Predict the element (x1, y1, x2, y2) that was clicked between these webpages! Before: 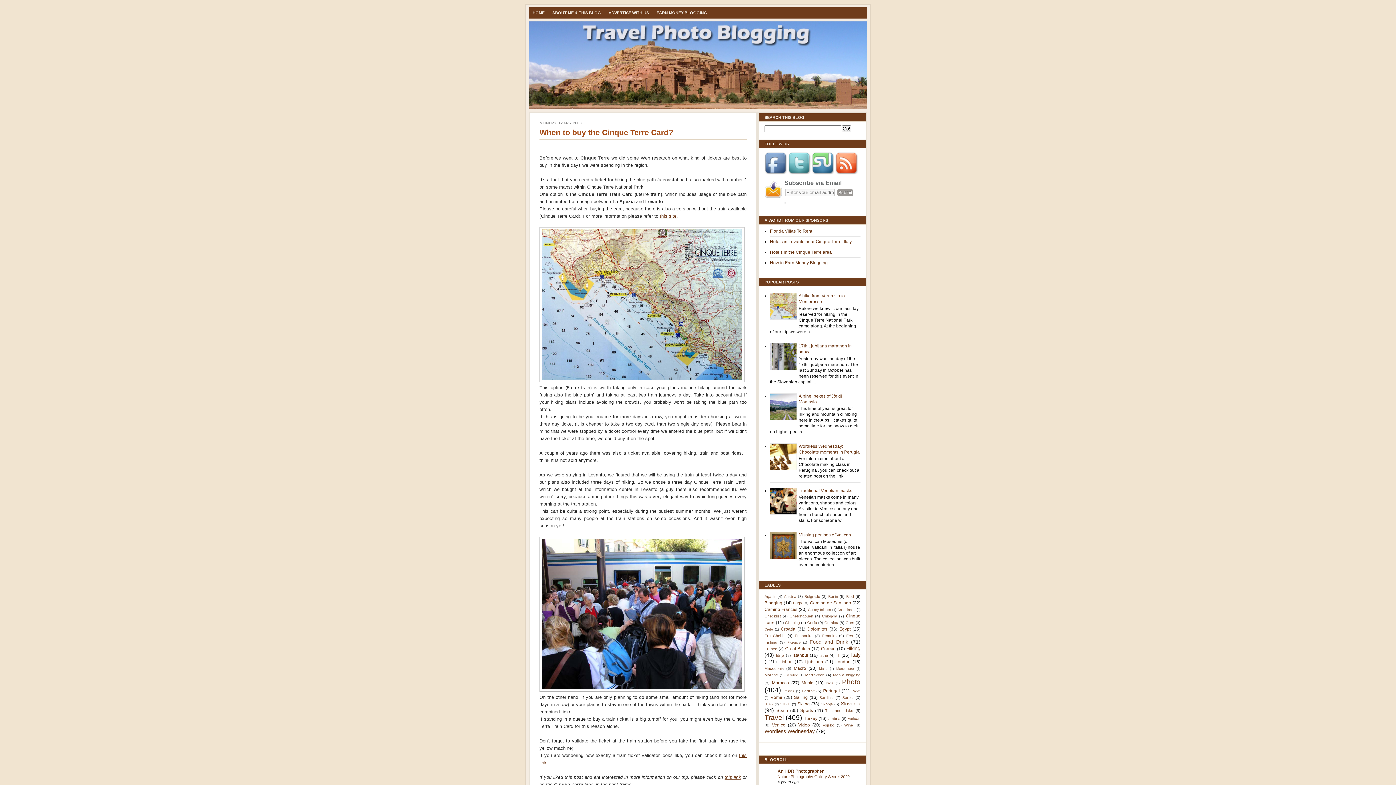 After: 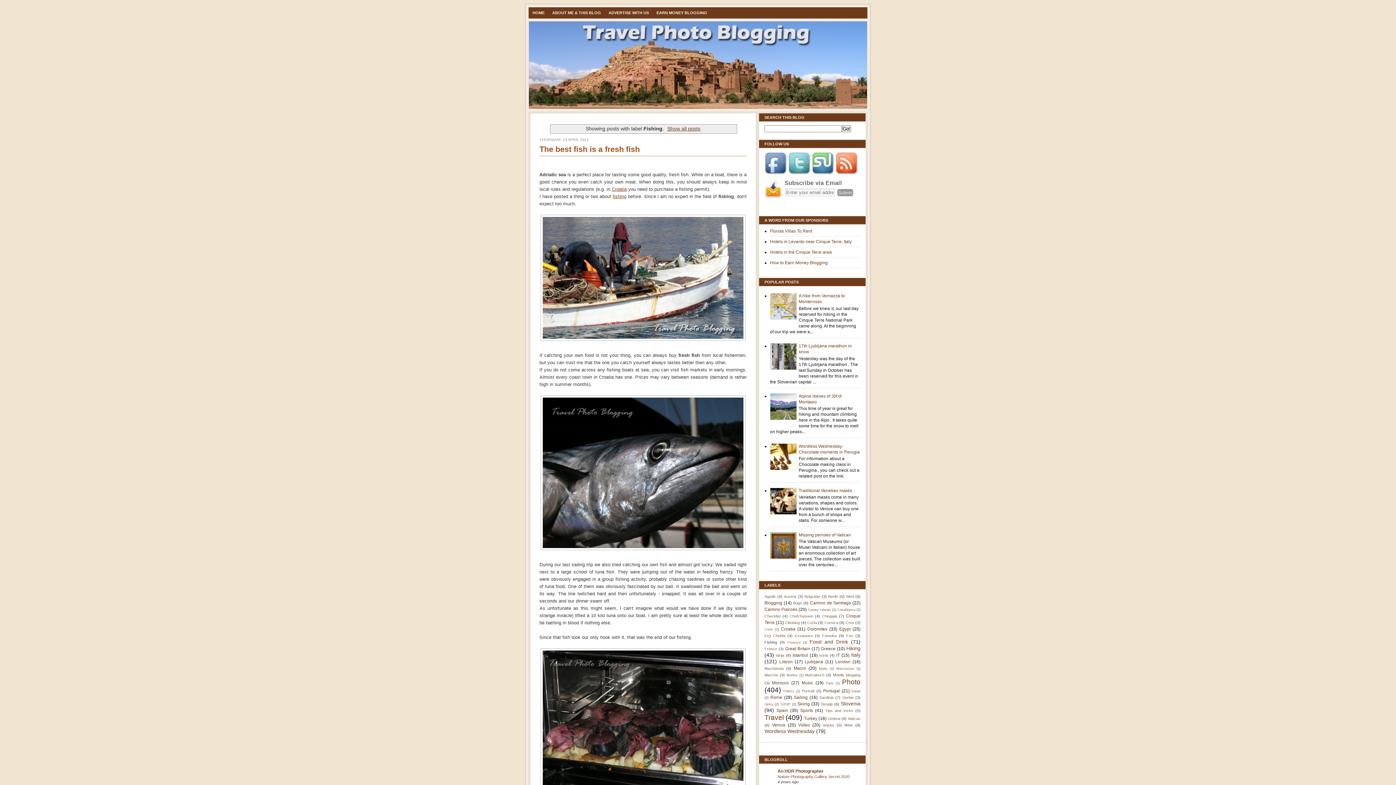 Action: bbox: (764, 640, 777, 644) label: Fishing